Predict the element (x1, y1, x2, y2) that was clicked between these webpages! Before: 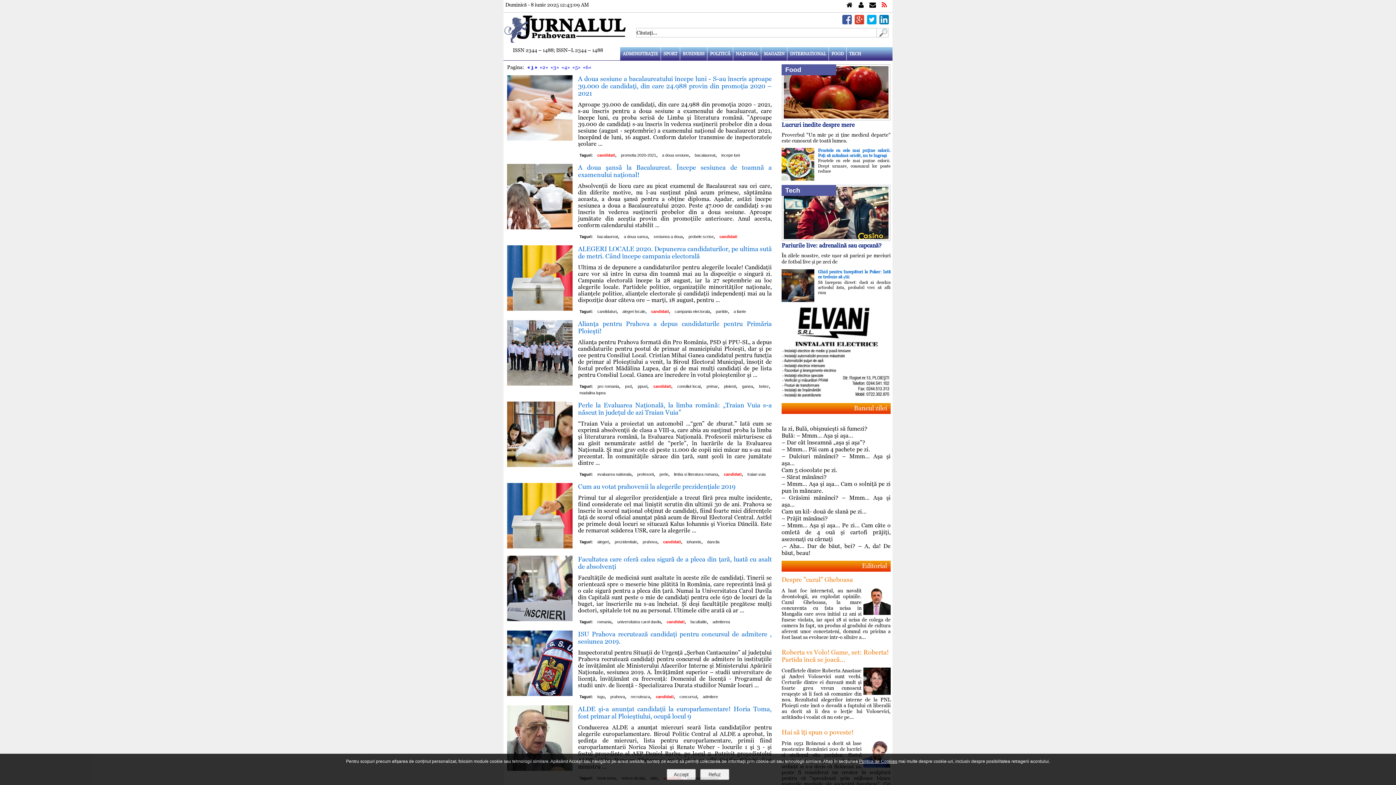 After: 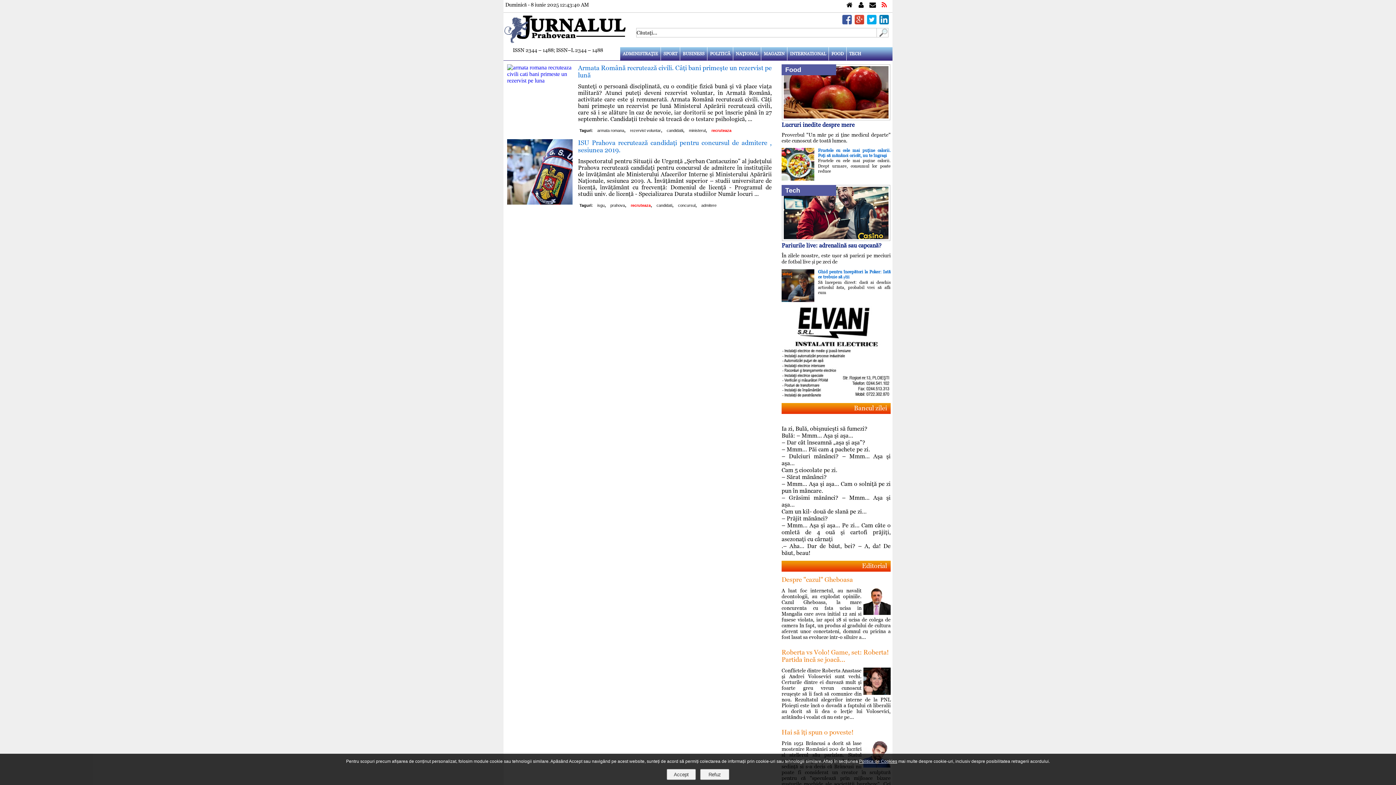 Action: label: recruteaza bbox: (630, 693, 650, 699)